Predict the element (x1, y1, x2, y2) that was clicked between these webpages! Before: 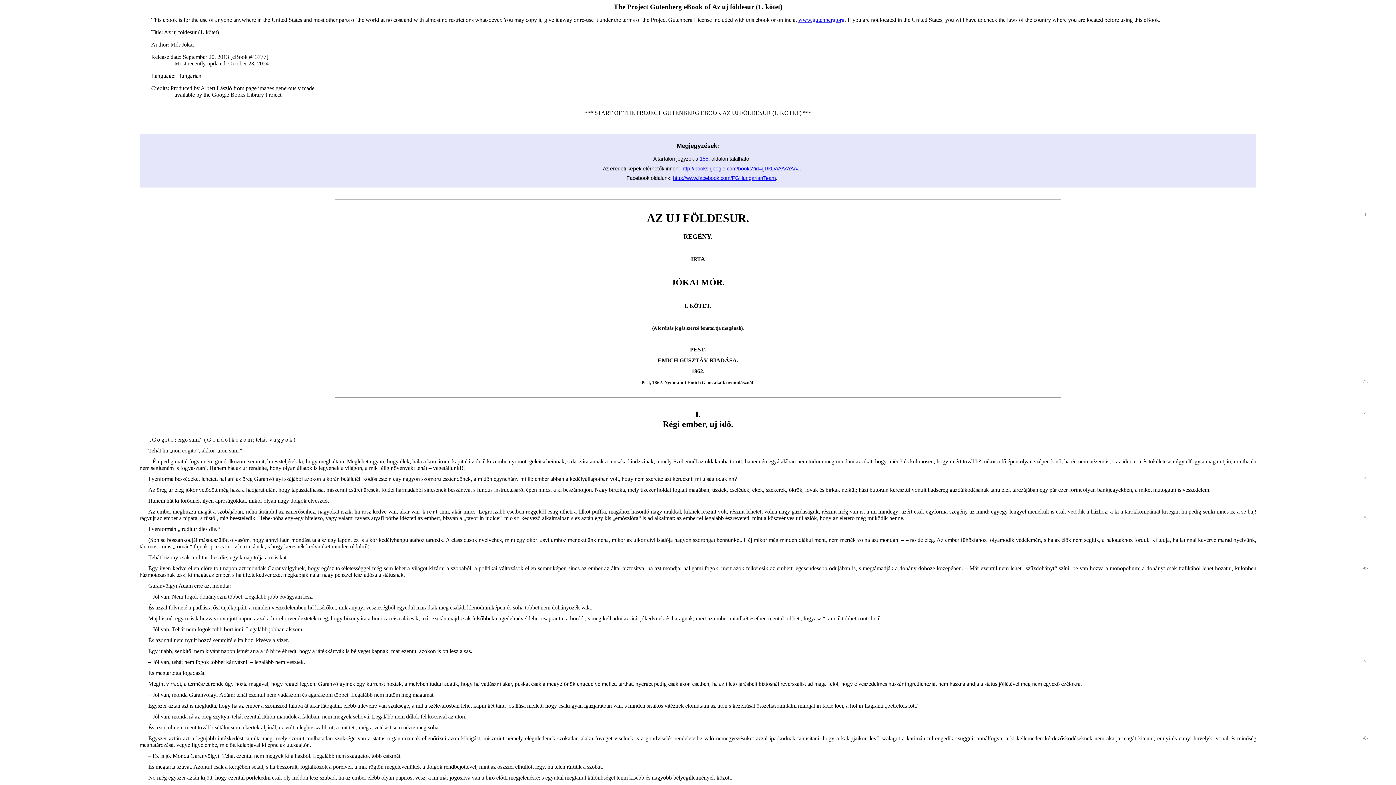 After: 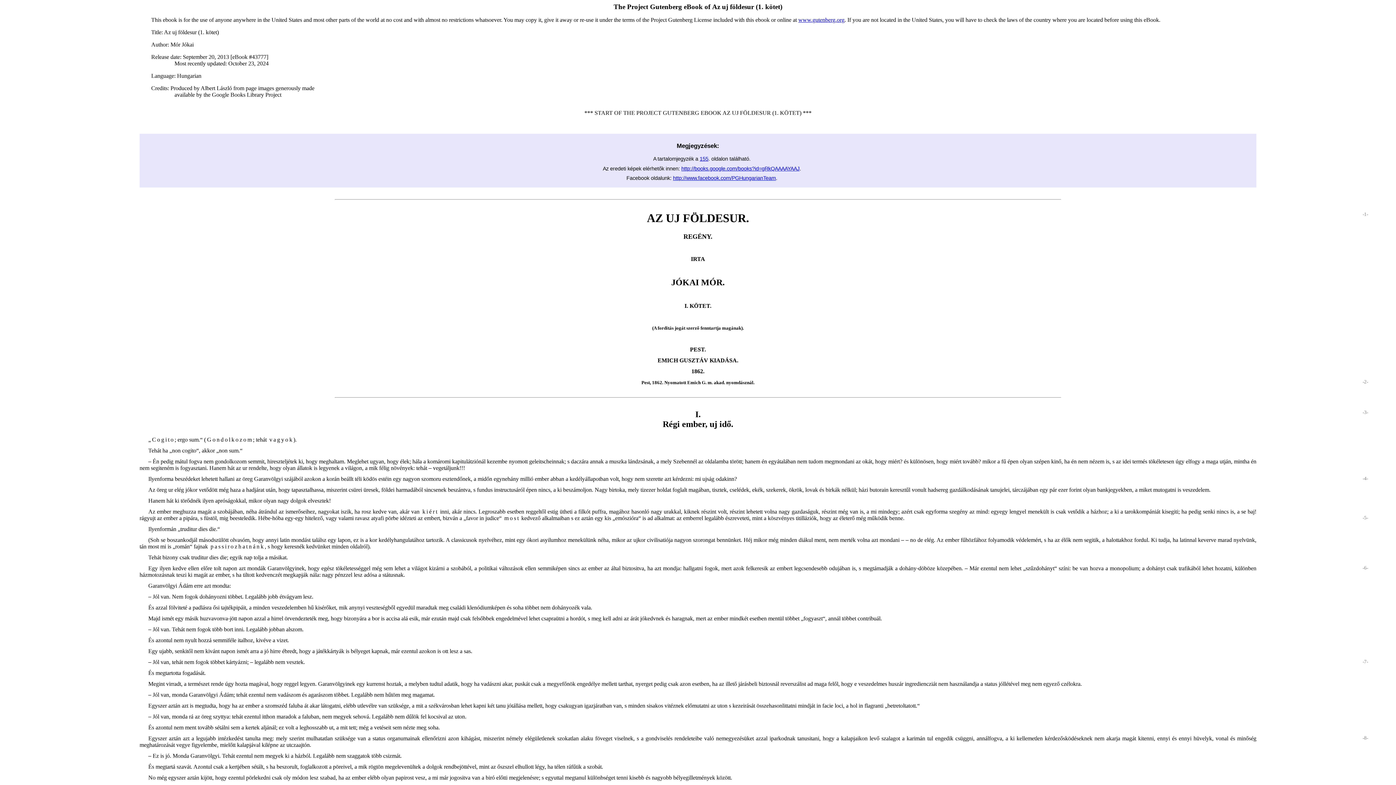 Action: bbox: (1362, 515, 1368, 520) label: -5-